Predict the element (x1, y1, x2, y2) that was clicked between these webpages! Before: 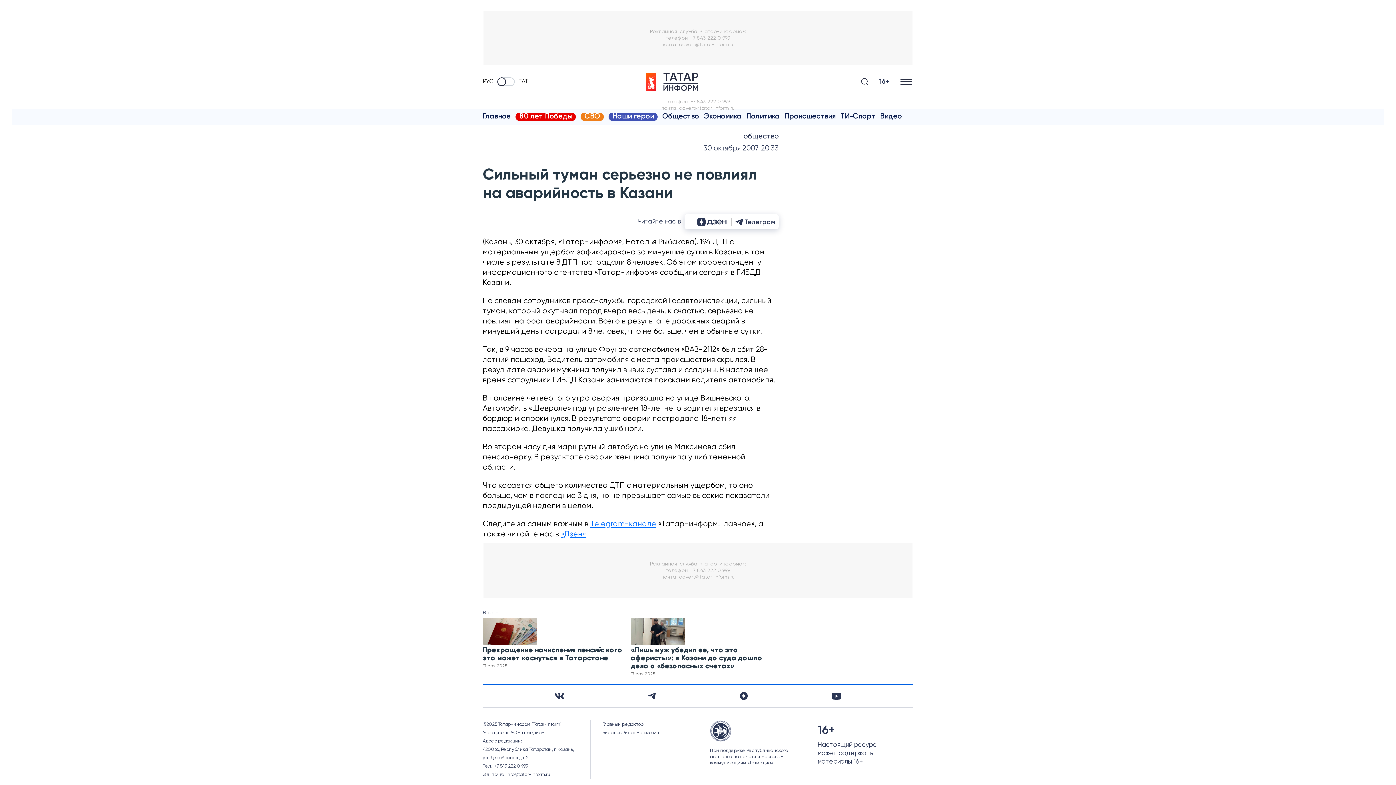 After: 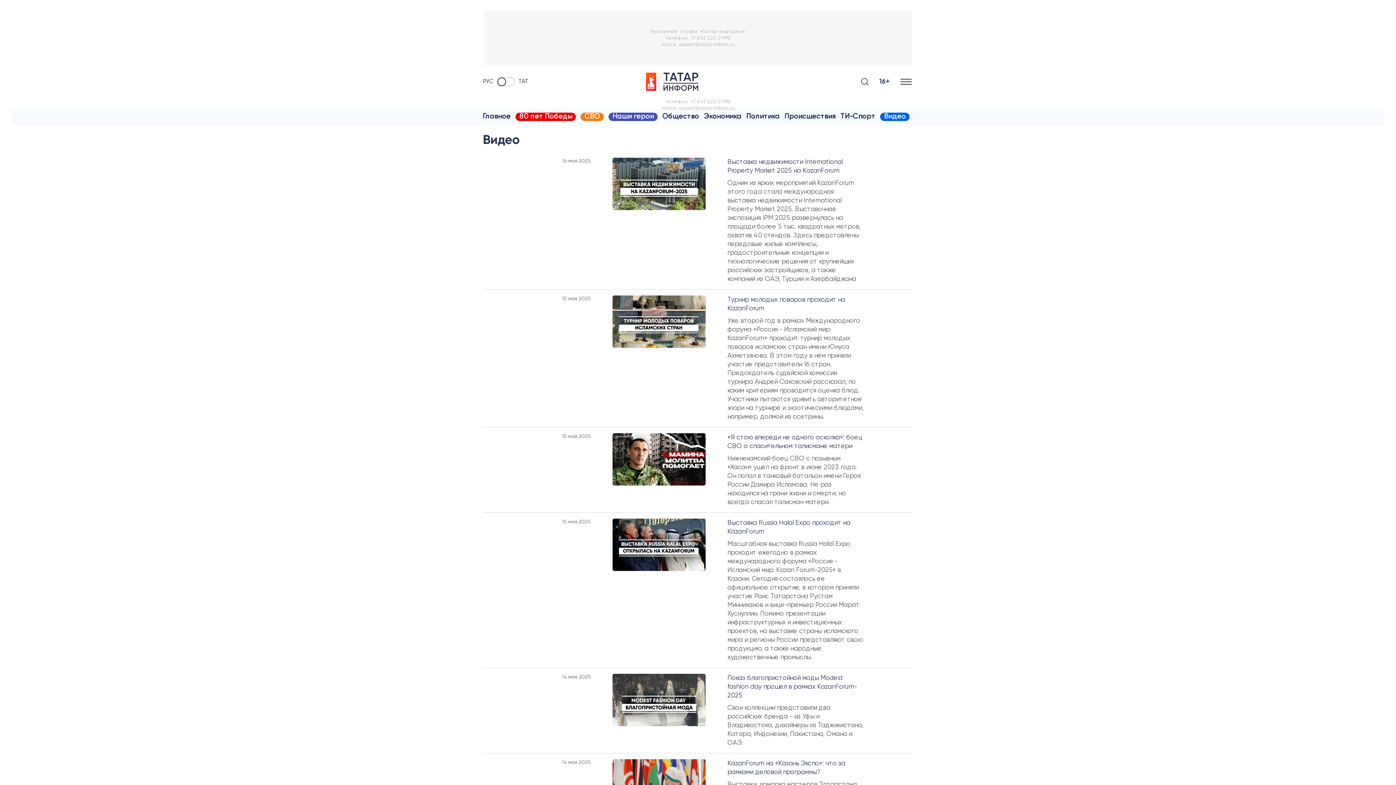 Action: bbox: (880, 112, 902, 121) label: Видео